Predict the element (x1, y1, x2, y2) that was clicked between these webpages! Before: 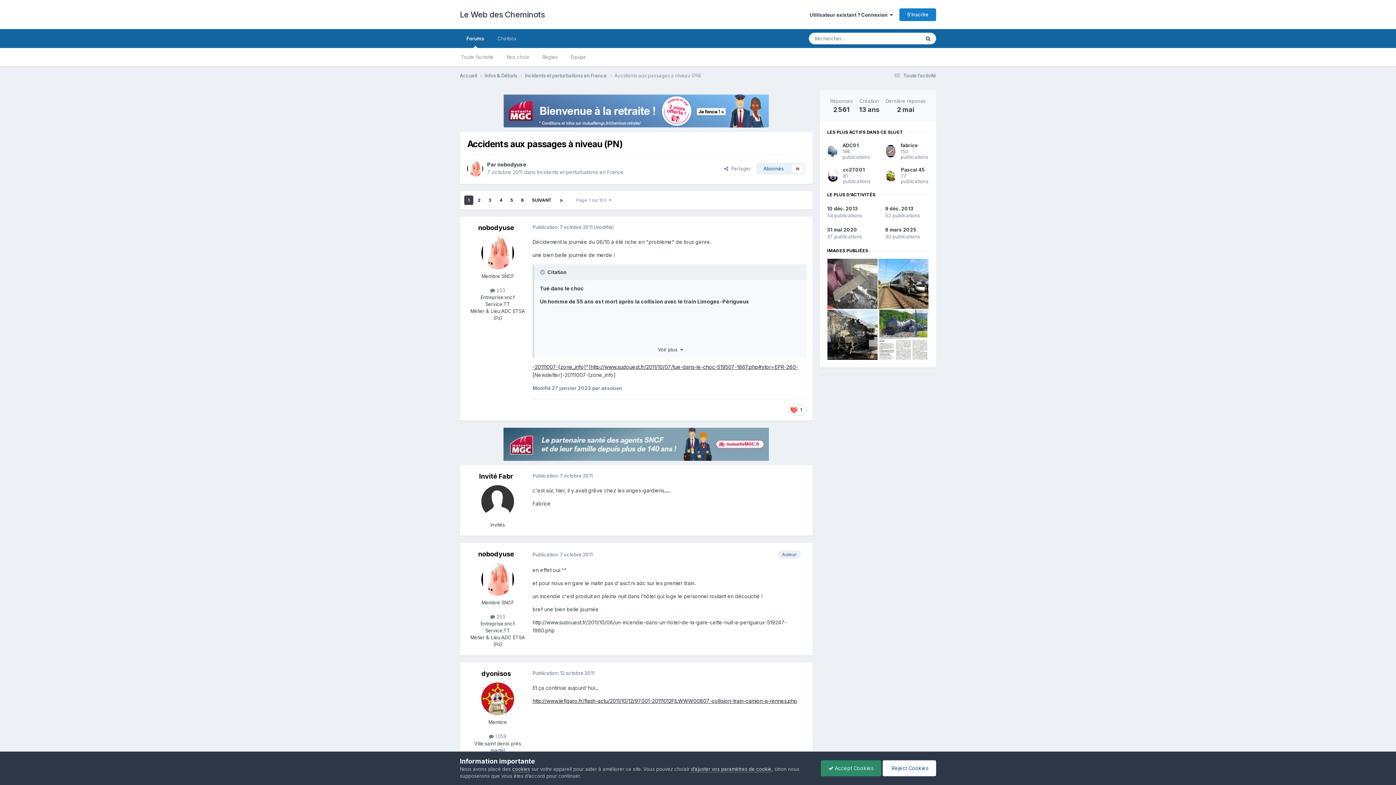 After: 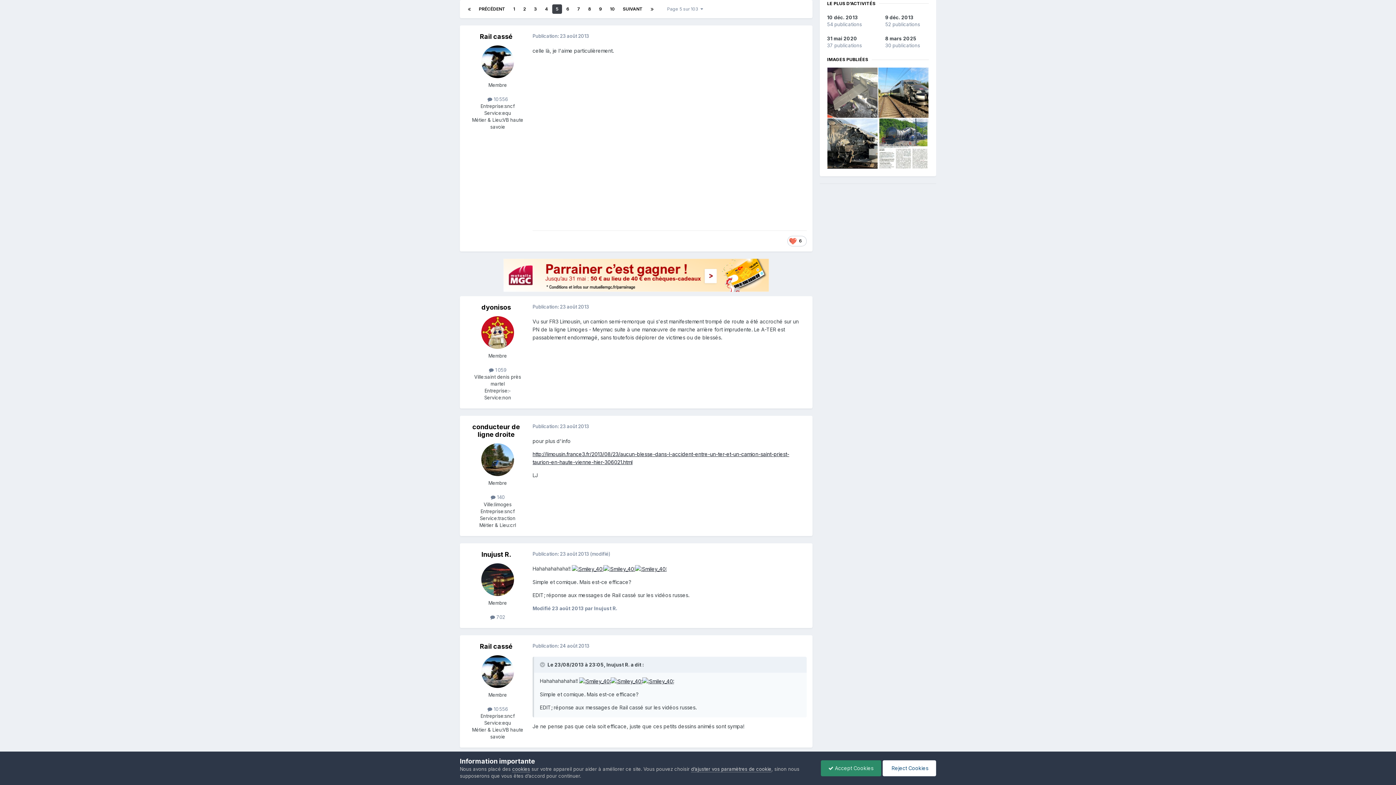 Action: label: 5 bbox: (506, 195, 516, 205)